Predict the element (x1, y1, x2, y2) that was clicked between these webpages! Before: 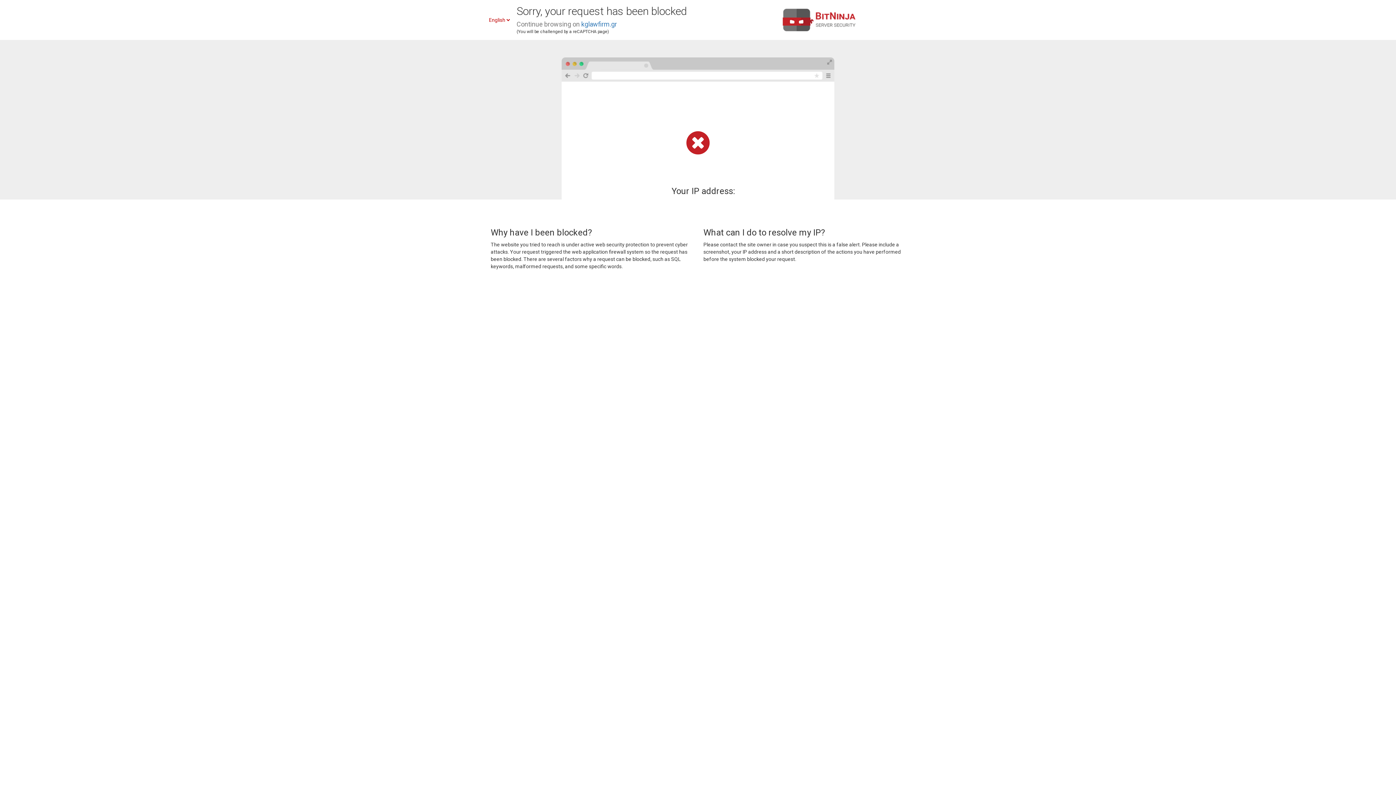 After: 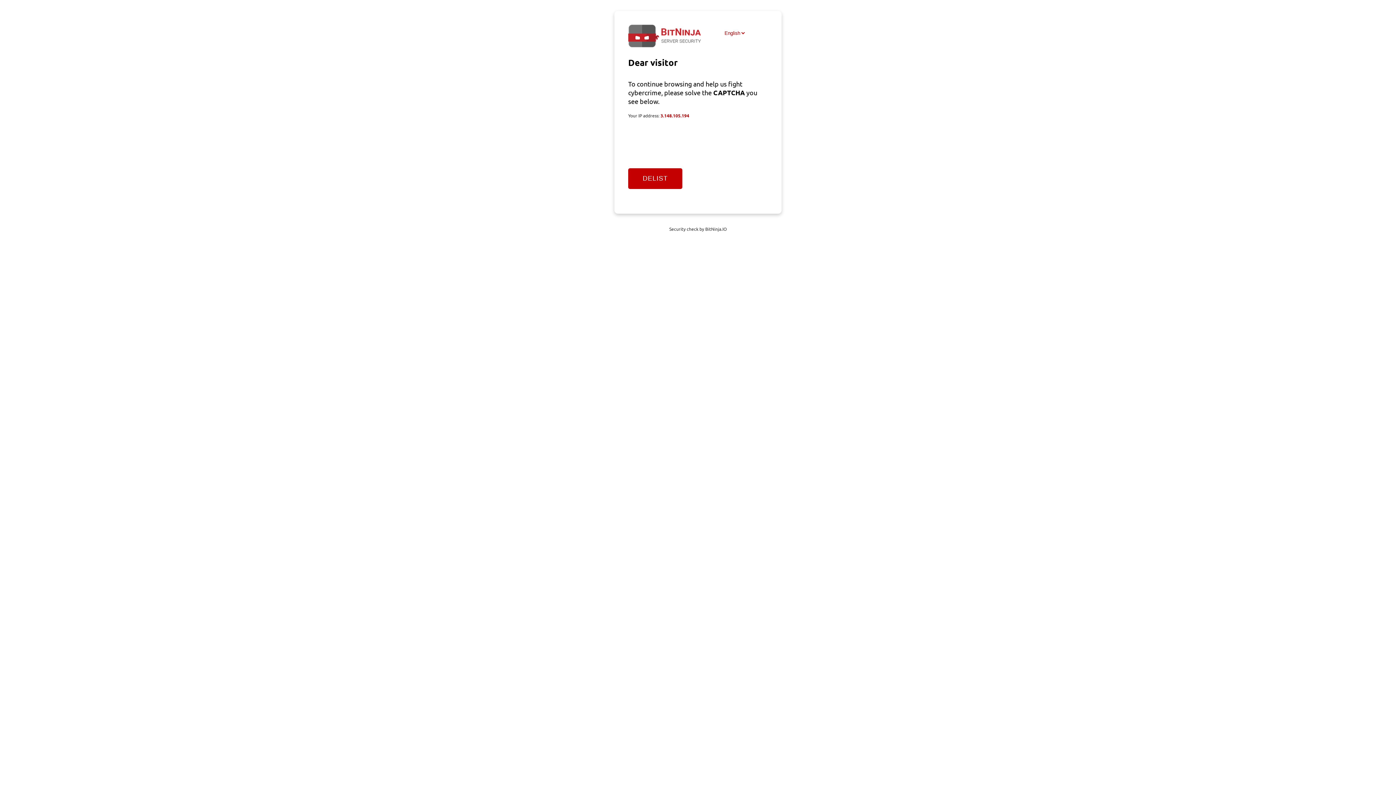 Action: label: kglawfirm.gr bbox: (581, 20, 617, 28)